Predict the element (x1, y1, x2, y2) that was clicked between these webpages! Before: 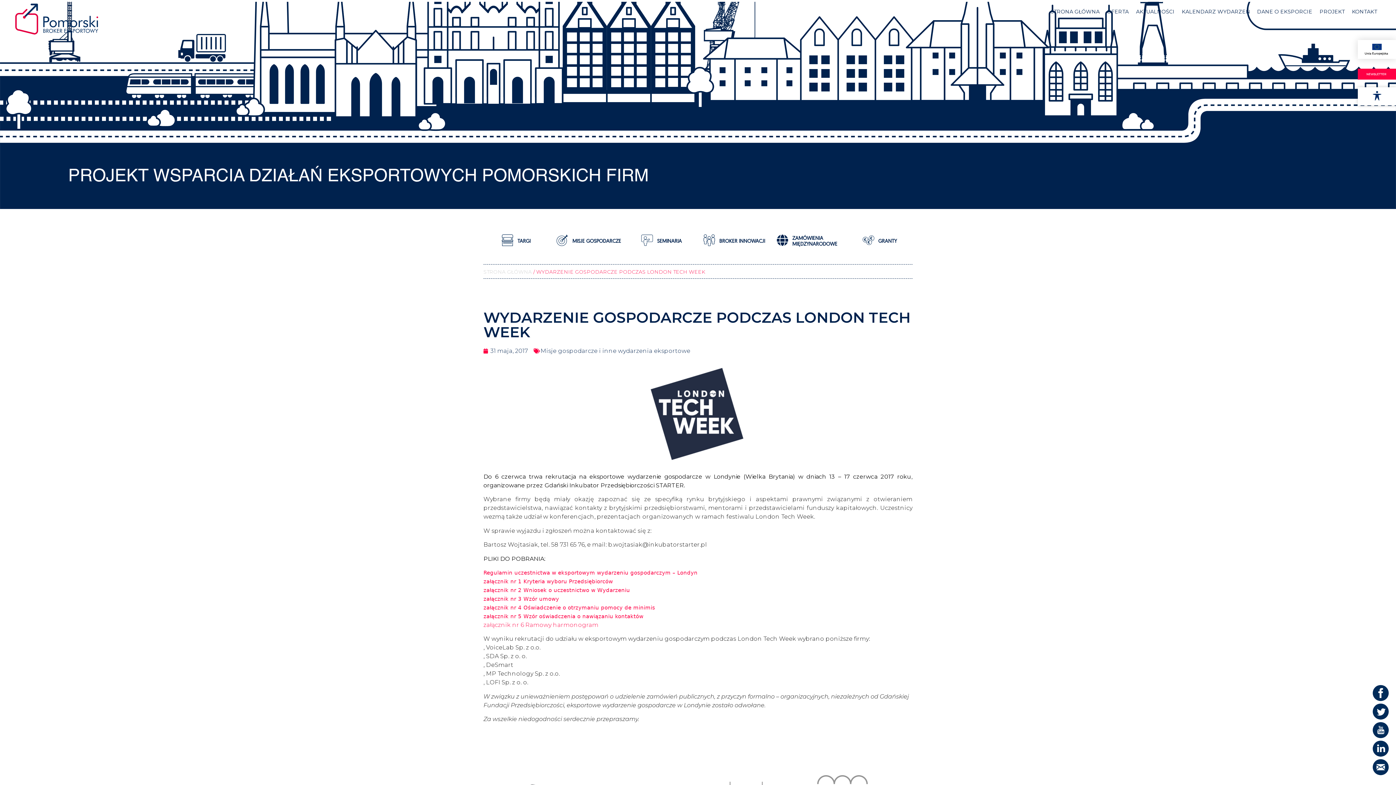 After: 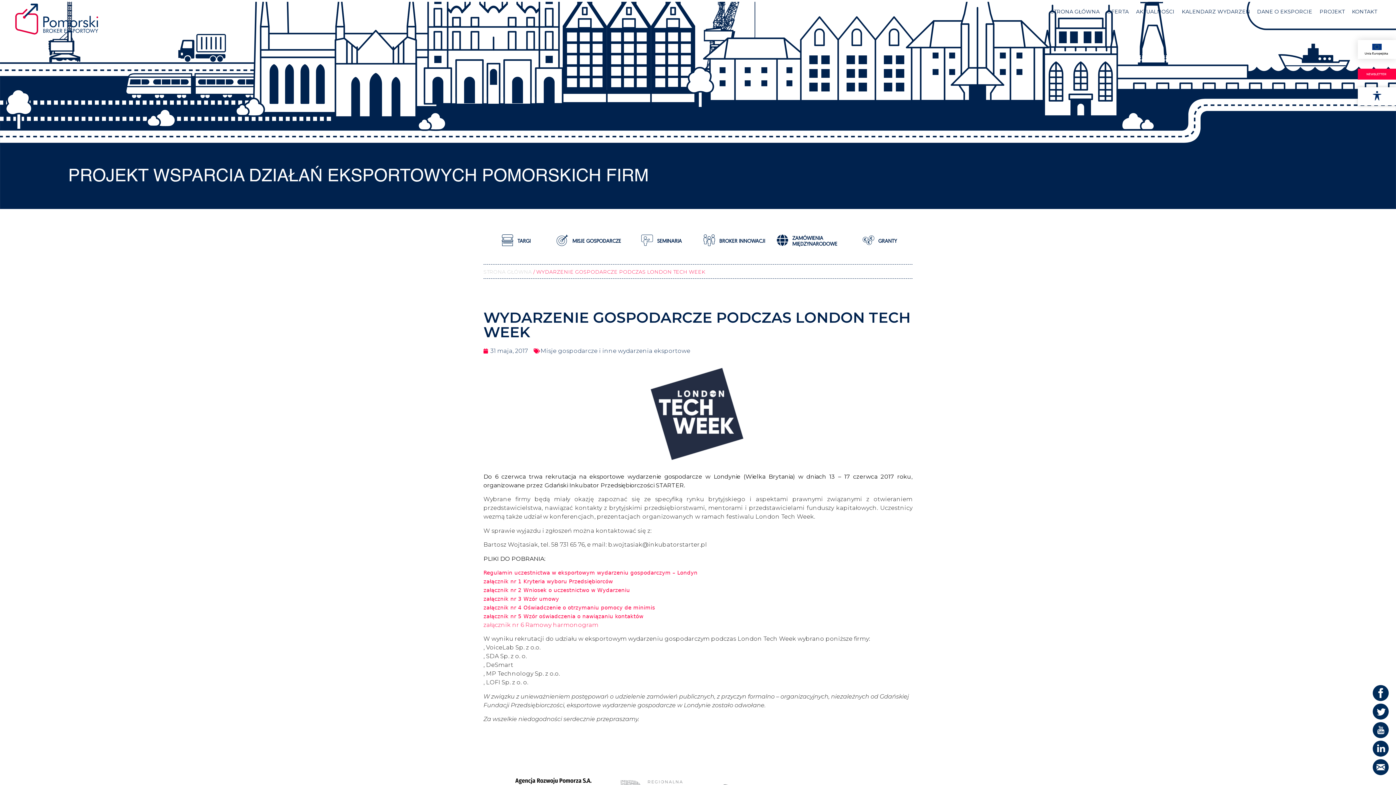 Action: bbox: (483, 578, 613, 584) label: załącznik nr 1 Kryteria wyboru Przedsiębiorców